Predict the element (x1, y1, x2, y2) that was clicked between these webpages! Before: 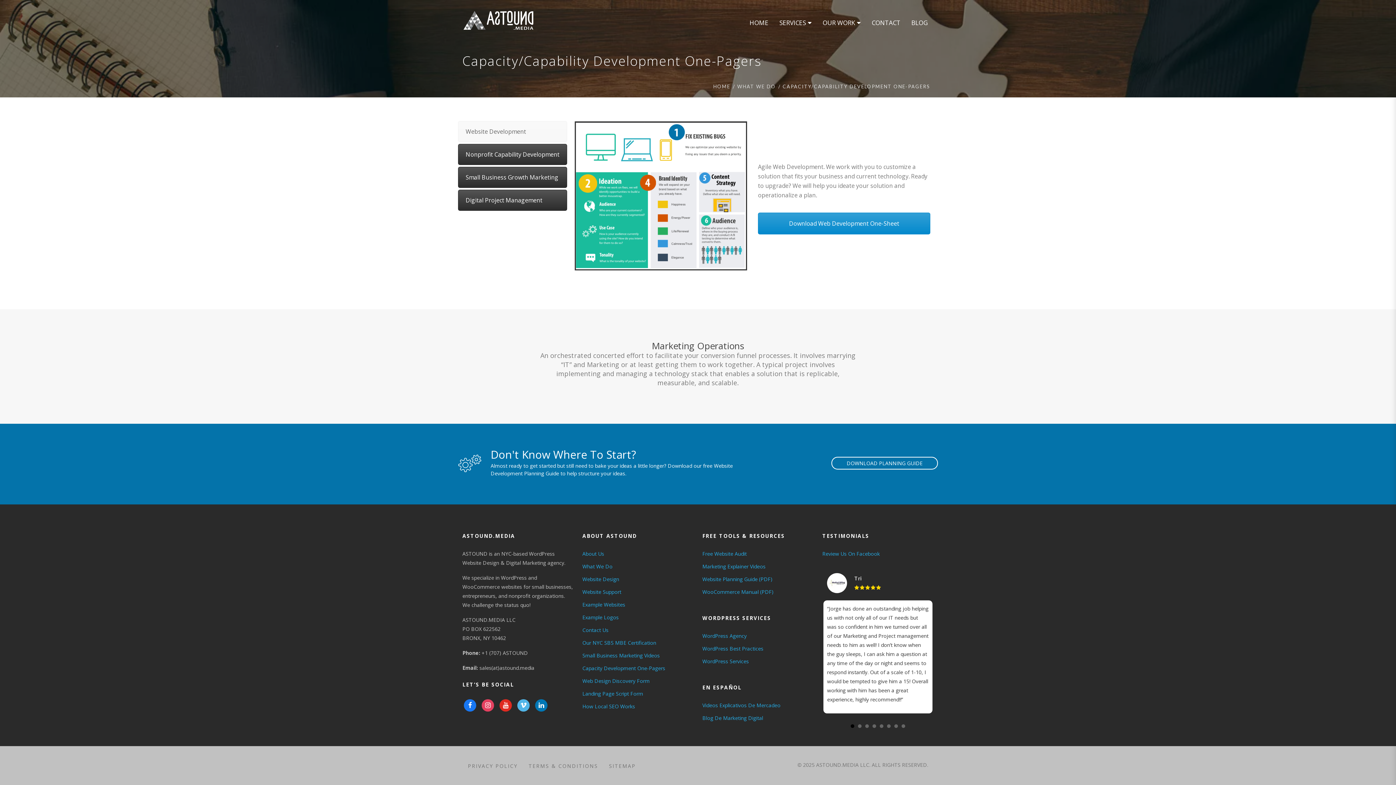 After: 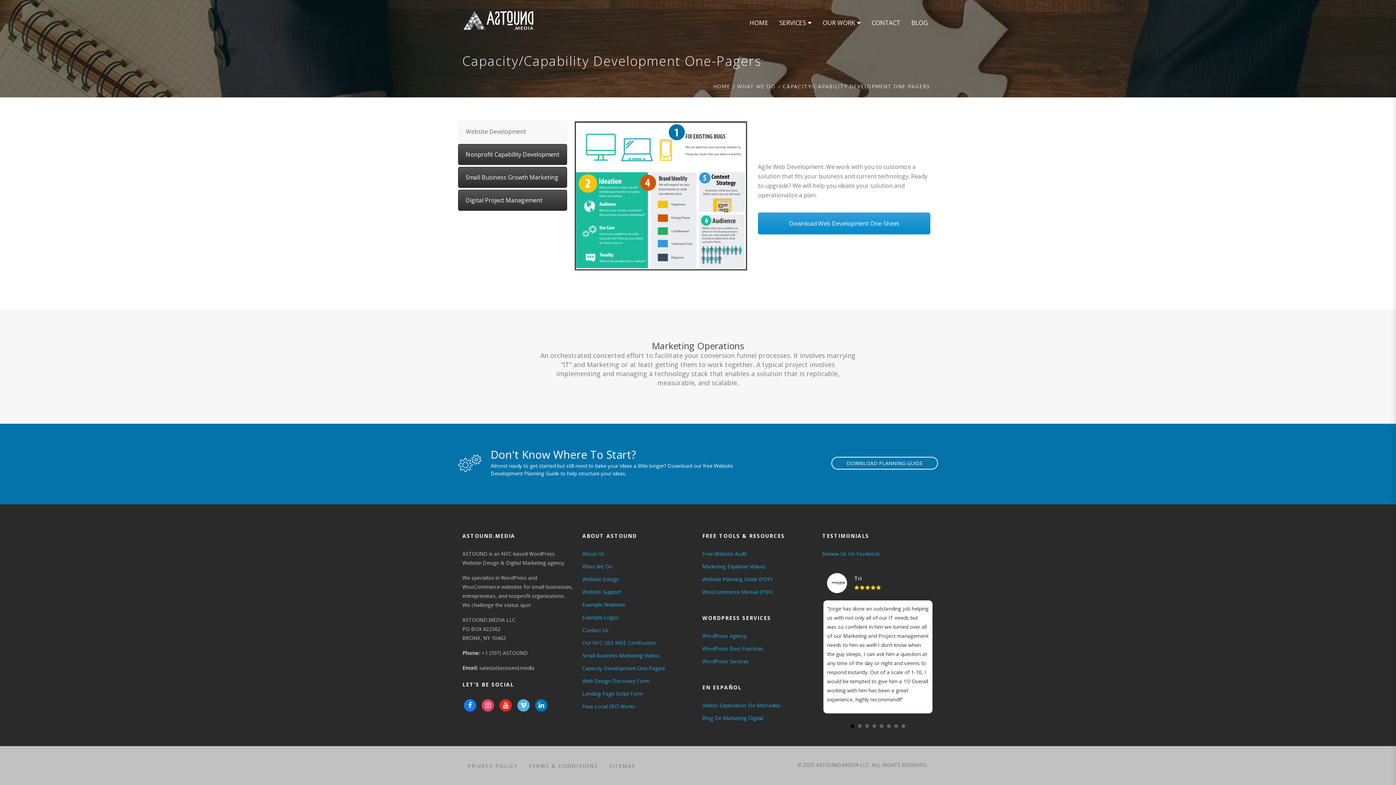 Action: label: Our NYC SBS MBE Certification bbox: (582, 639, 656, 646)